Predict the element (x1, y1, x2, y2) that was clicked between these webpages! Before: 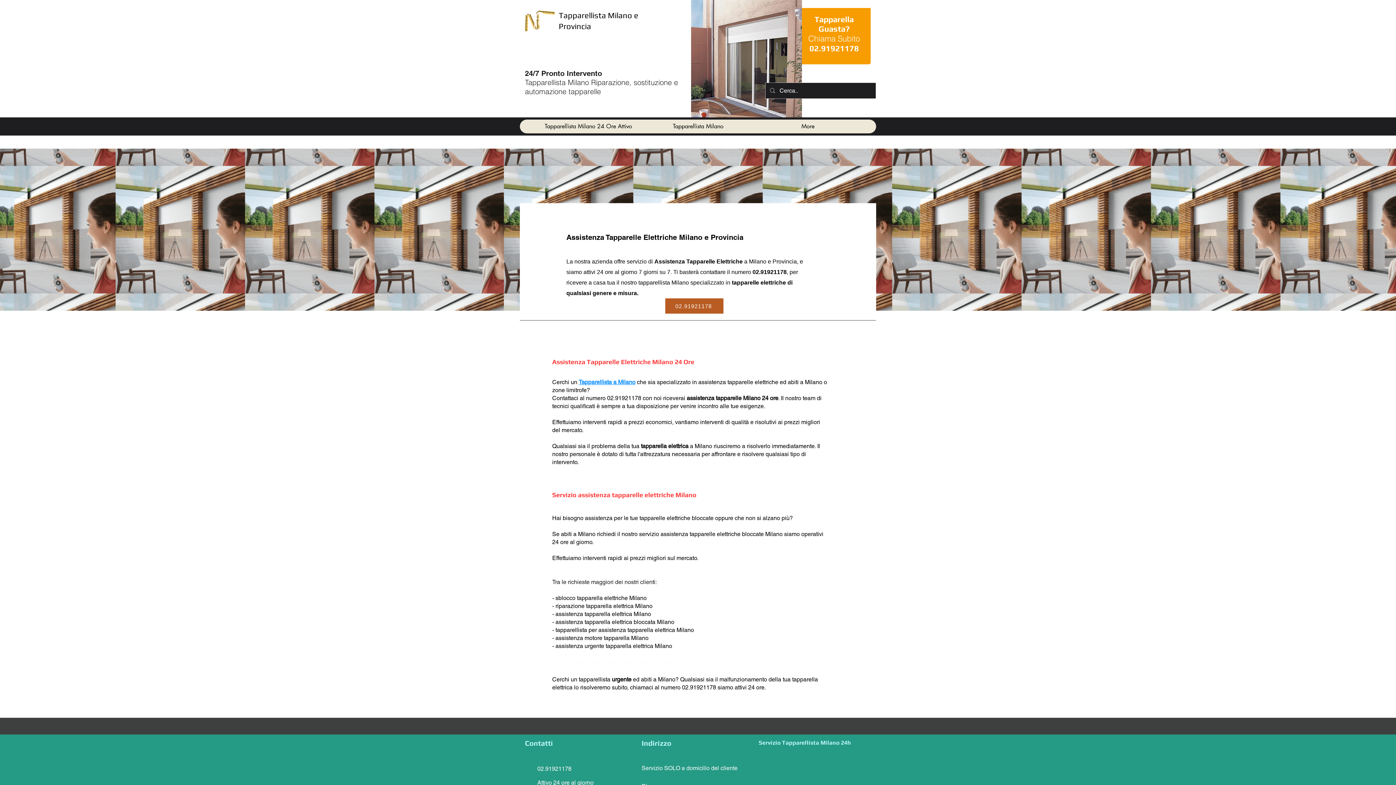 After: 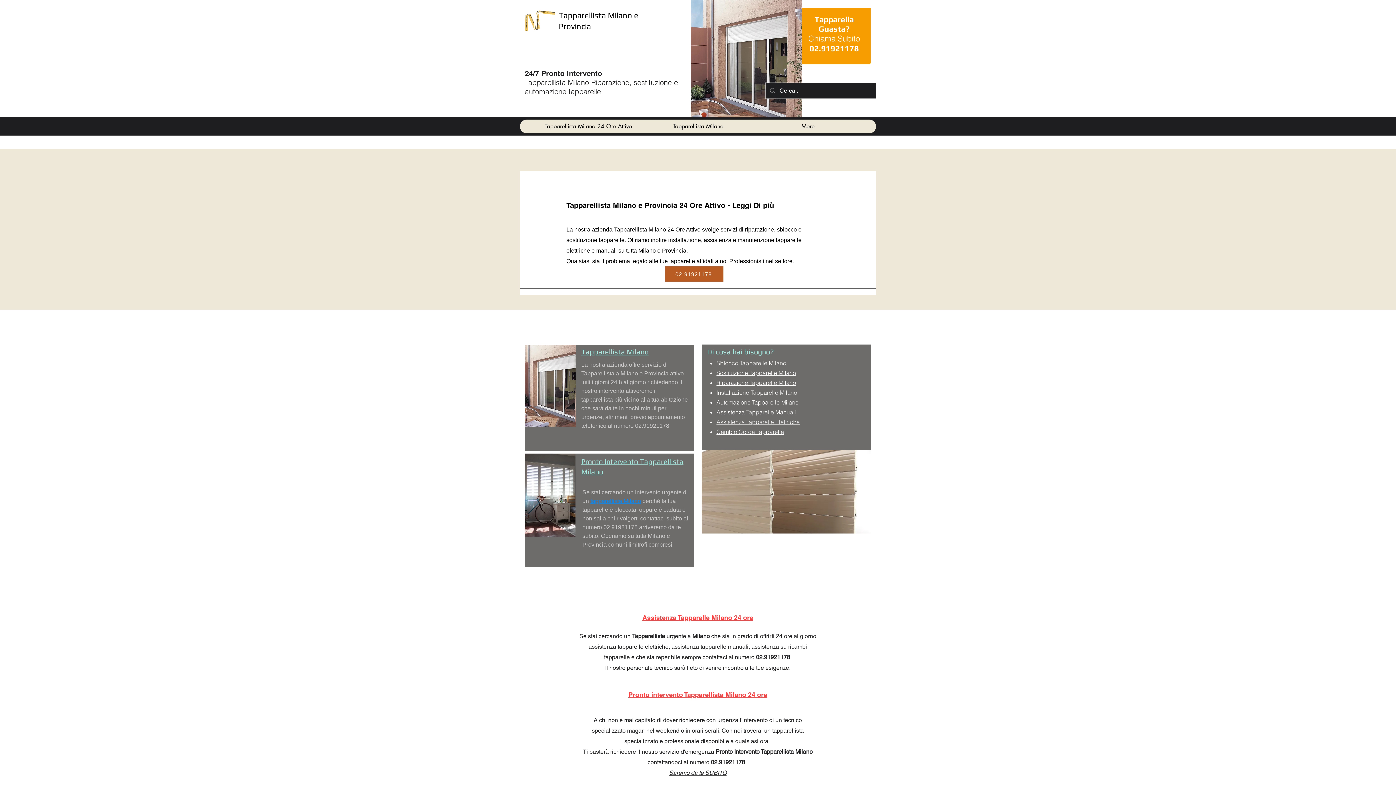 Action: label: Tapparellista Milano 24 Ore Attivo bbox: (533, 119, 643, 133)